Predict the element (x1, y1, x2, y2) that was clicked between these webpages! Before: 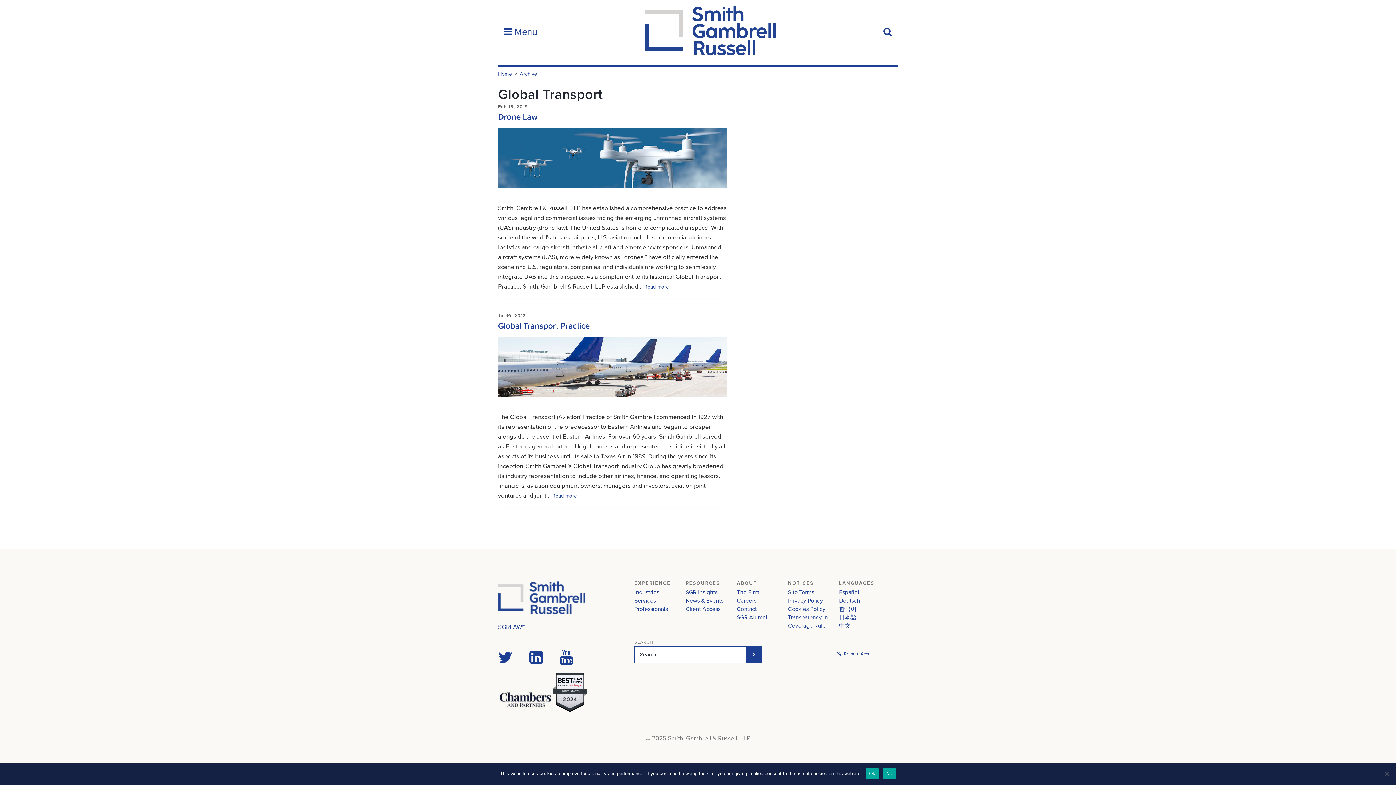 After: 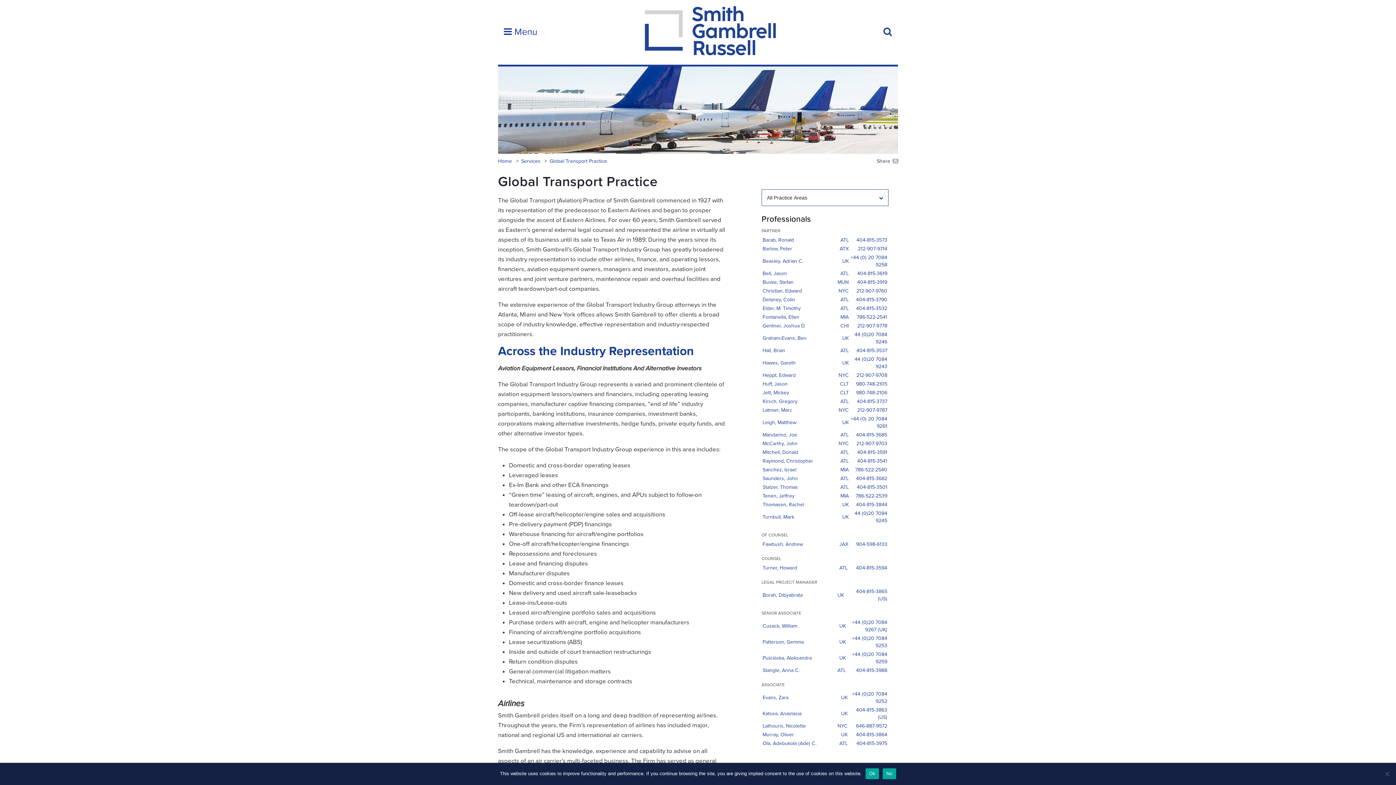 Action: bbox: (552, 491, 577, 499) label: Read more